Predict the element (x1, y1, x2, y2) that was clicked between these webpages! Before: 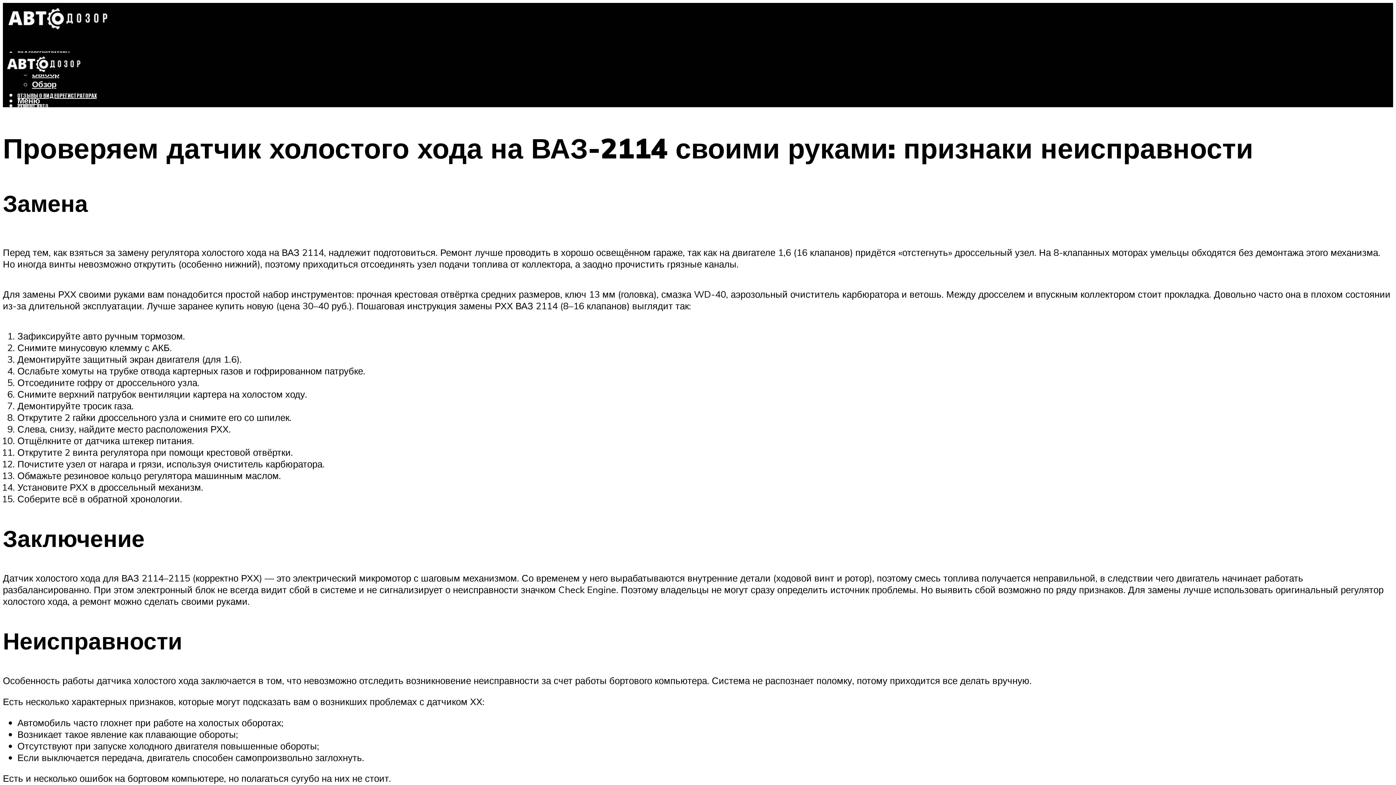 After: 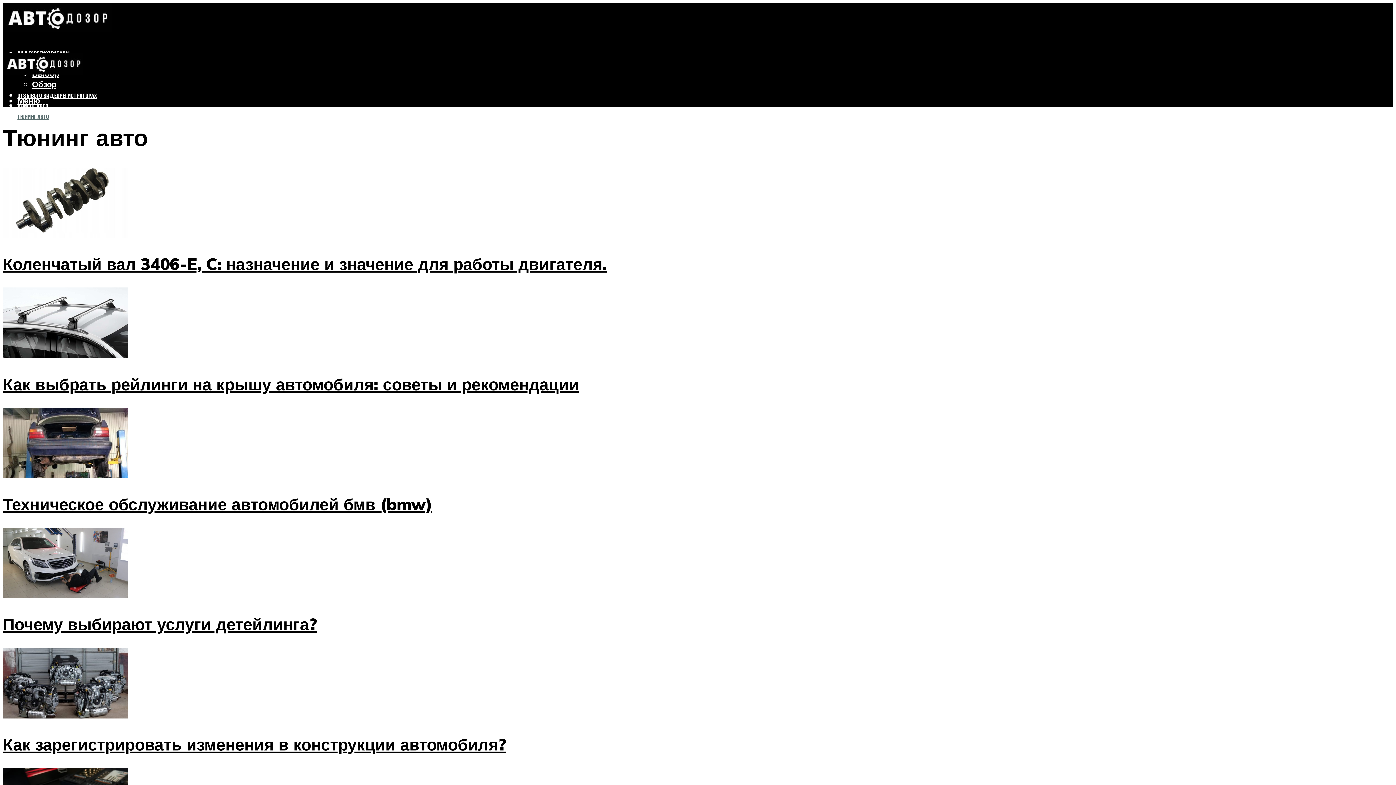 Action: bbox: (17, 112, 49, 121) label: ТЮНИНГ АВТО